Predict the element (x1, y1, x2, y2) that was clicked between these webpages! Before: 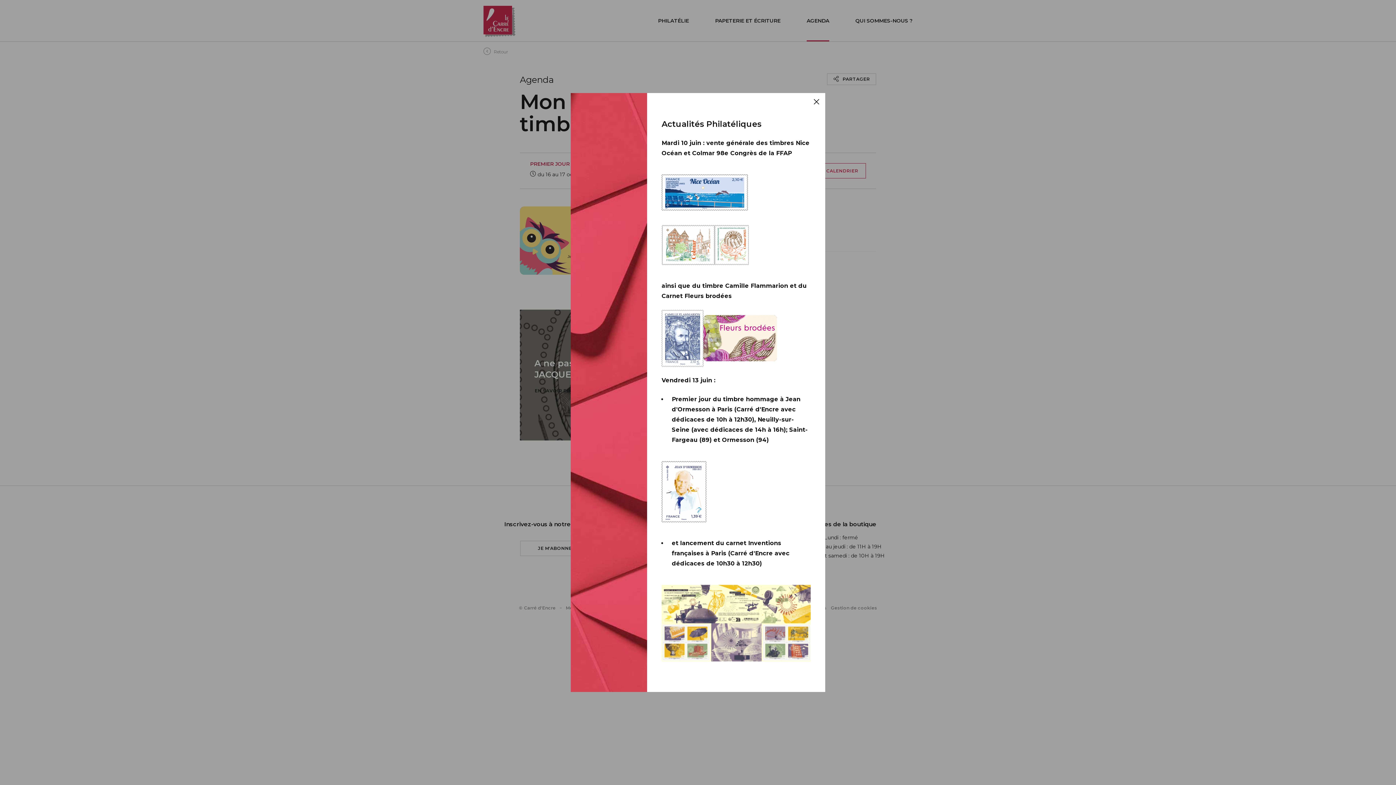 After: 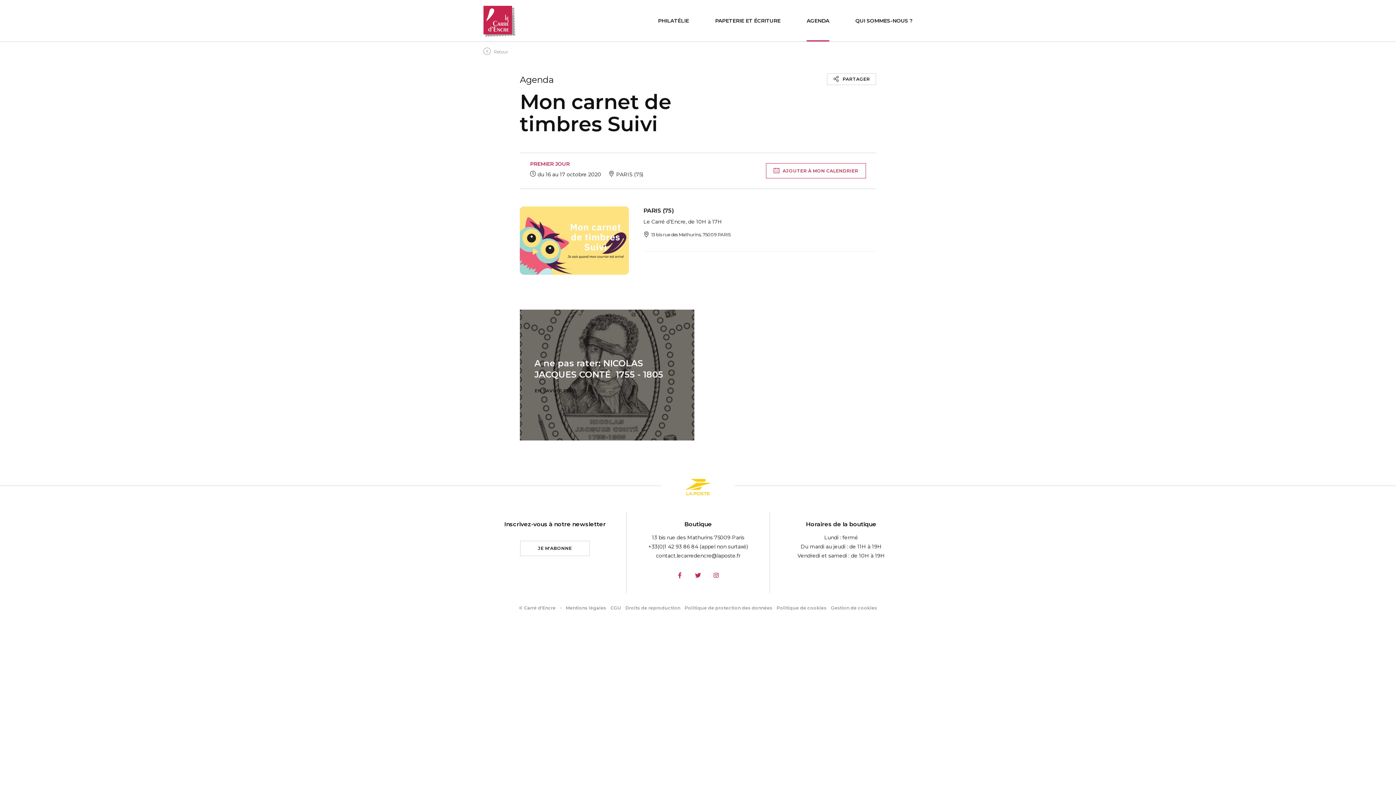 Action: bbox: (808, 74, 825, 92) label: Fermer